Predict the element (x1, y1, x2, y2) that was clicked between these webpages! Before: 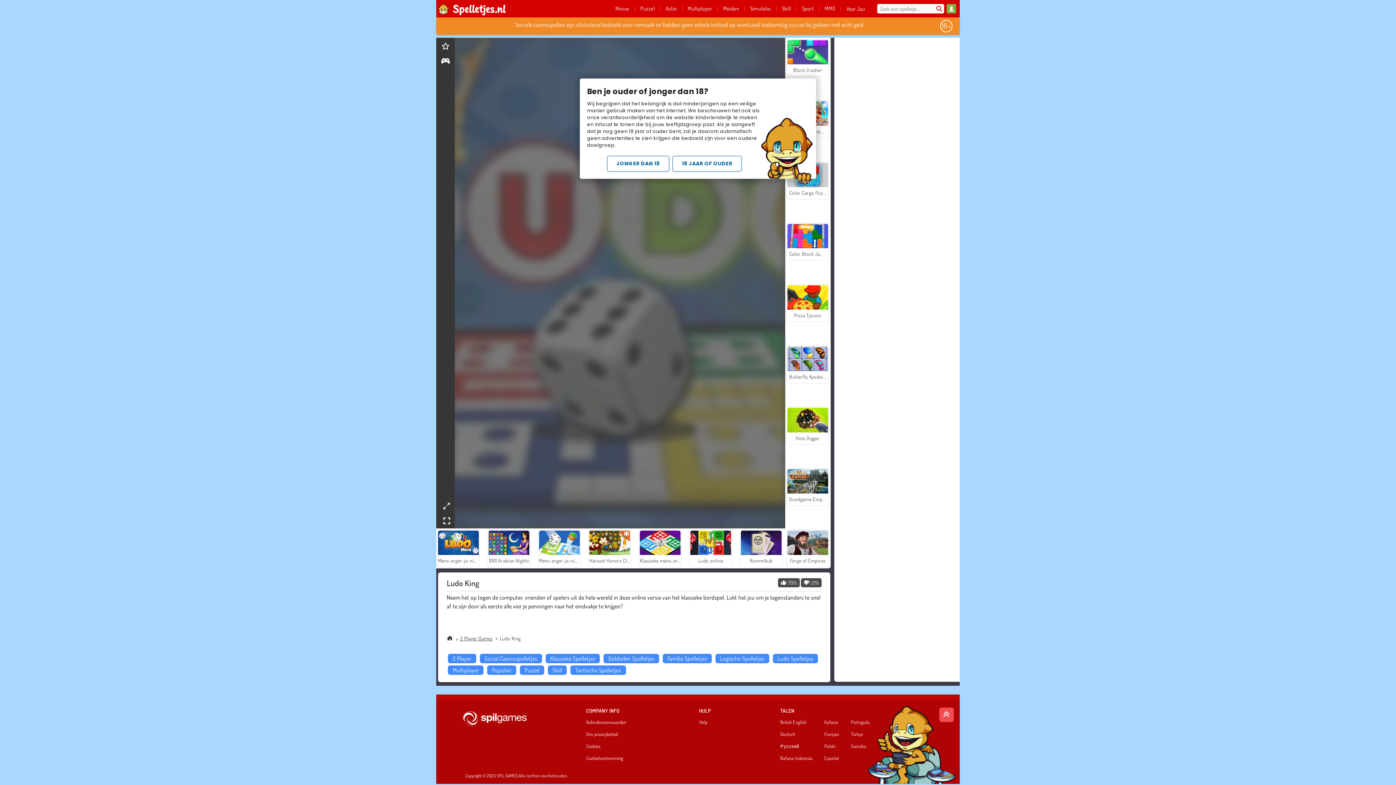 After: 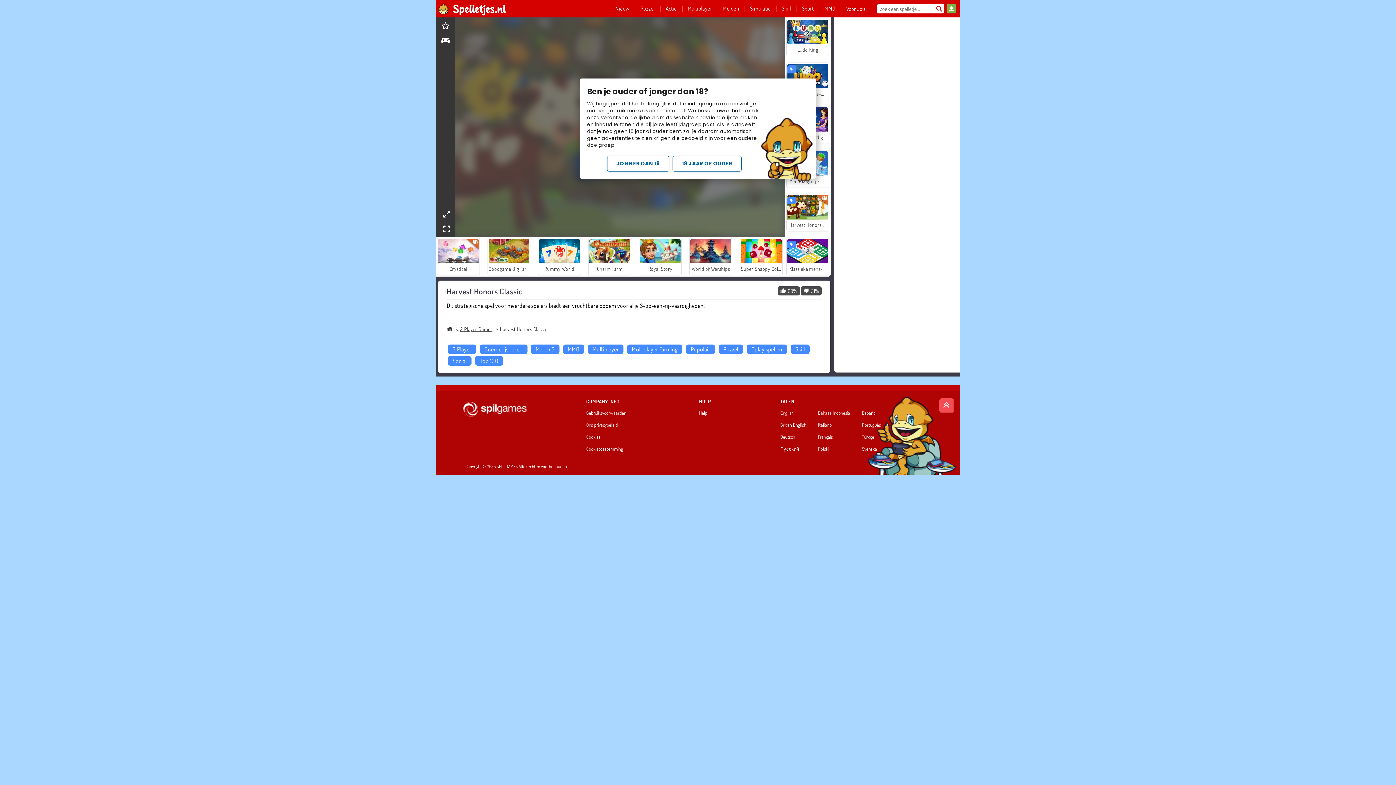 Action: bbox: (588, 529, 631, 567) label: Harvest Honors Classic